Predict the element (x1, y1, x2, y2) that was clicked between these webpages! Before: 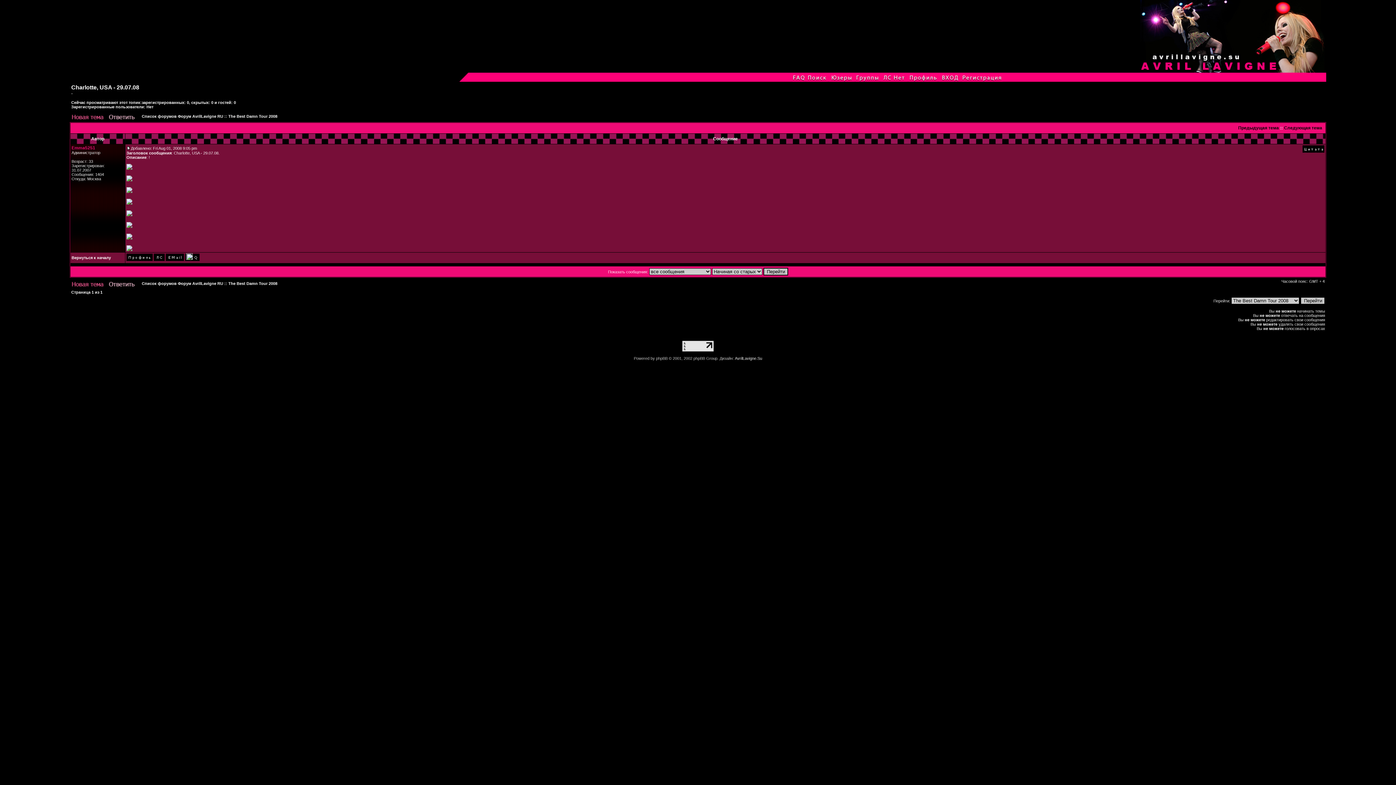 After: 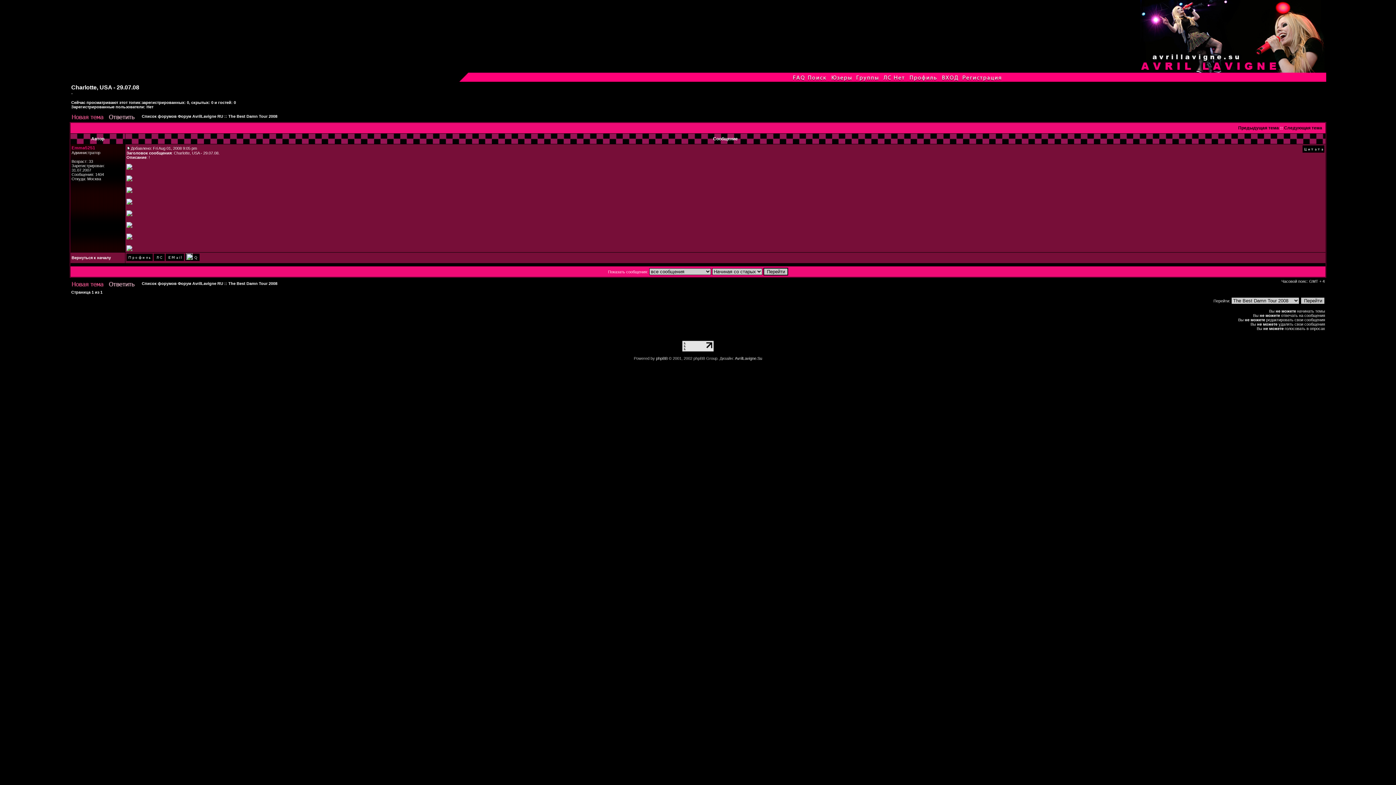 Action: label: phpBB bbox: (656, 356, 667, 360)